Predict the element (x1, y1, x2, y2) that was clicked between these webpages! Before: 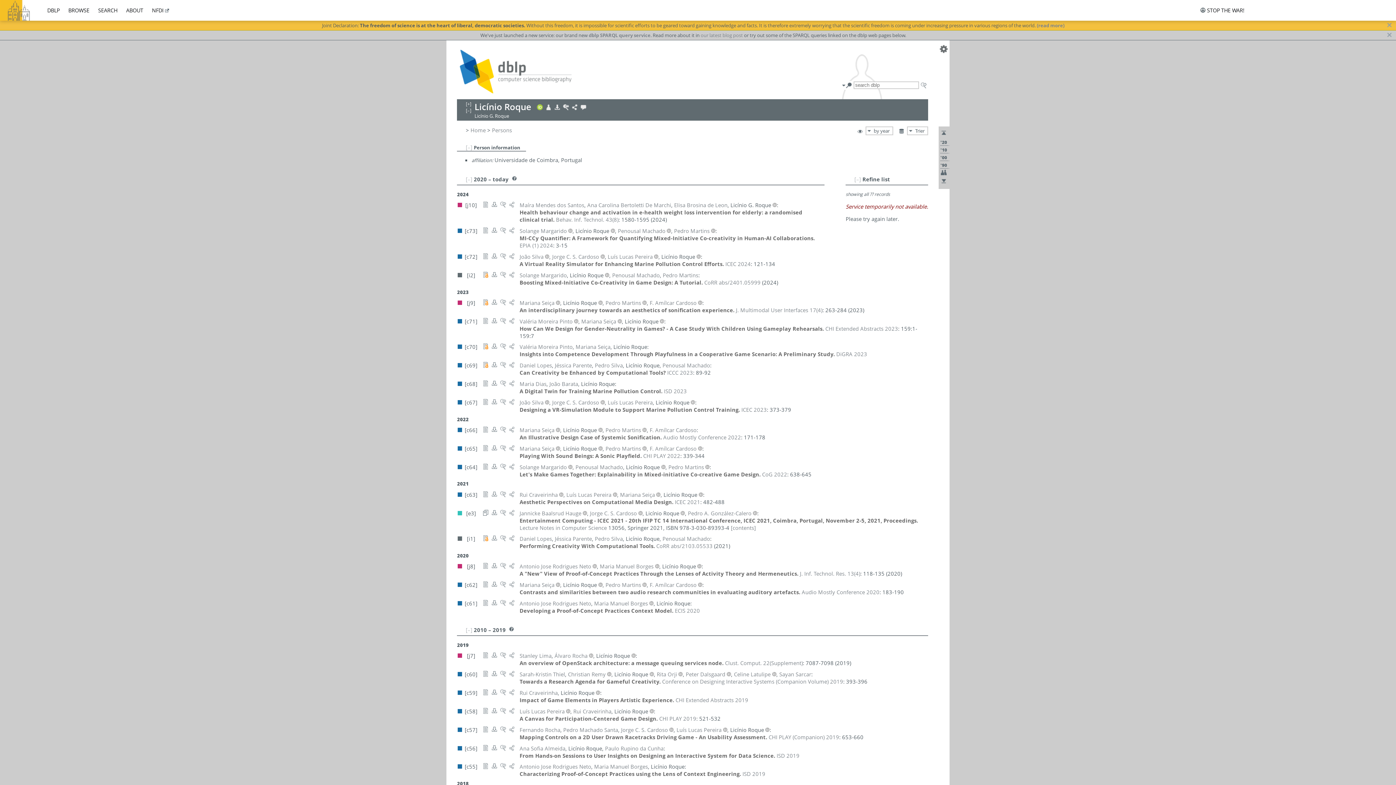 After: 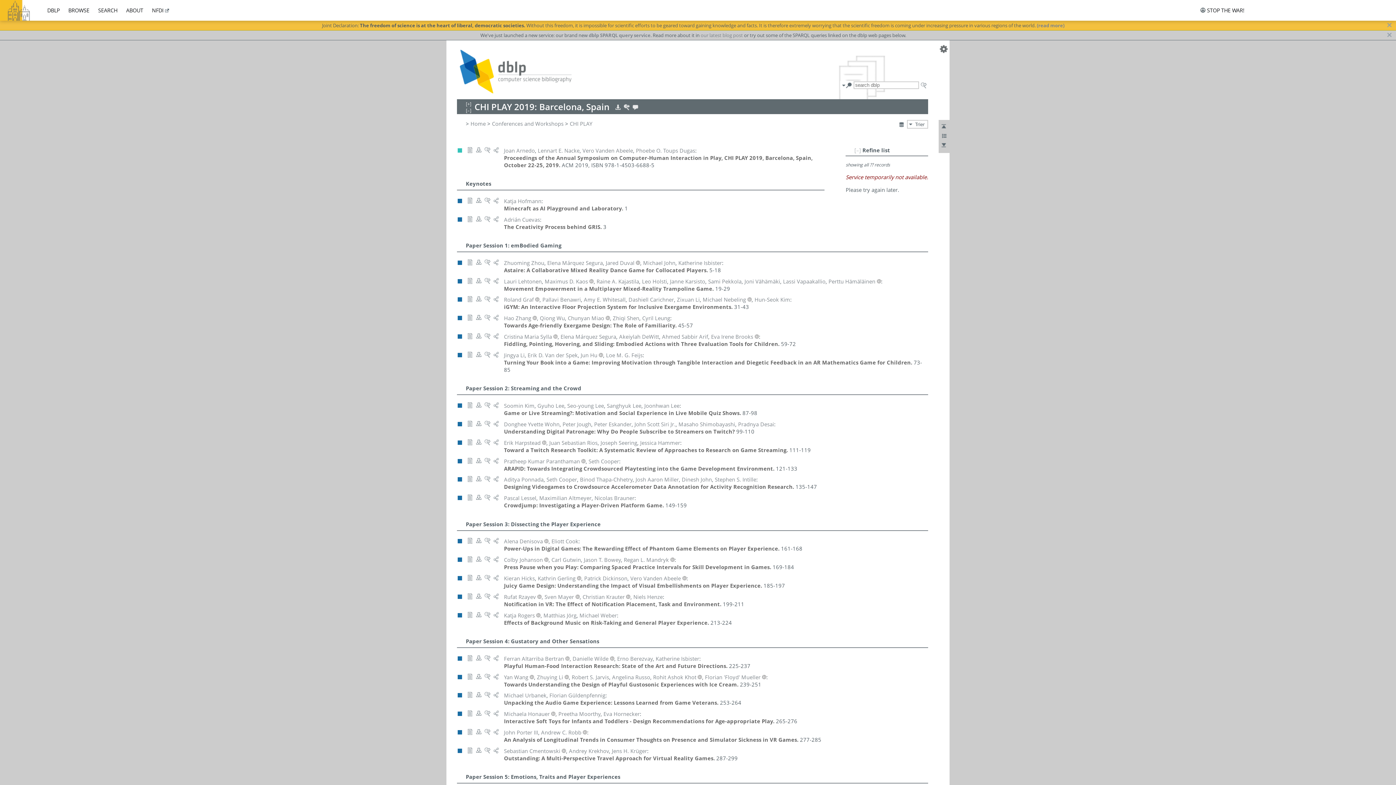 Action: label: CHI PLAY 2019 bbox: (659, 715, 696, 722)